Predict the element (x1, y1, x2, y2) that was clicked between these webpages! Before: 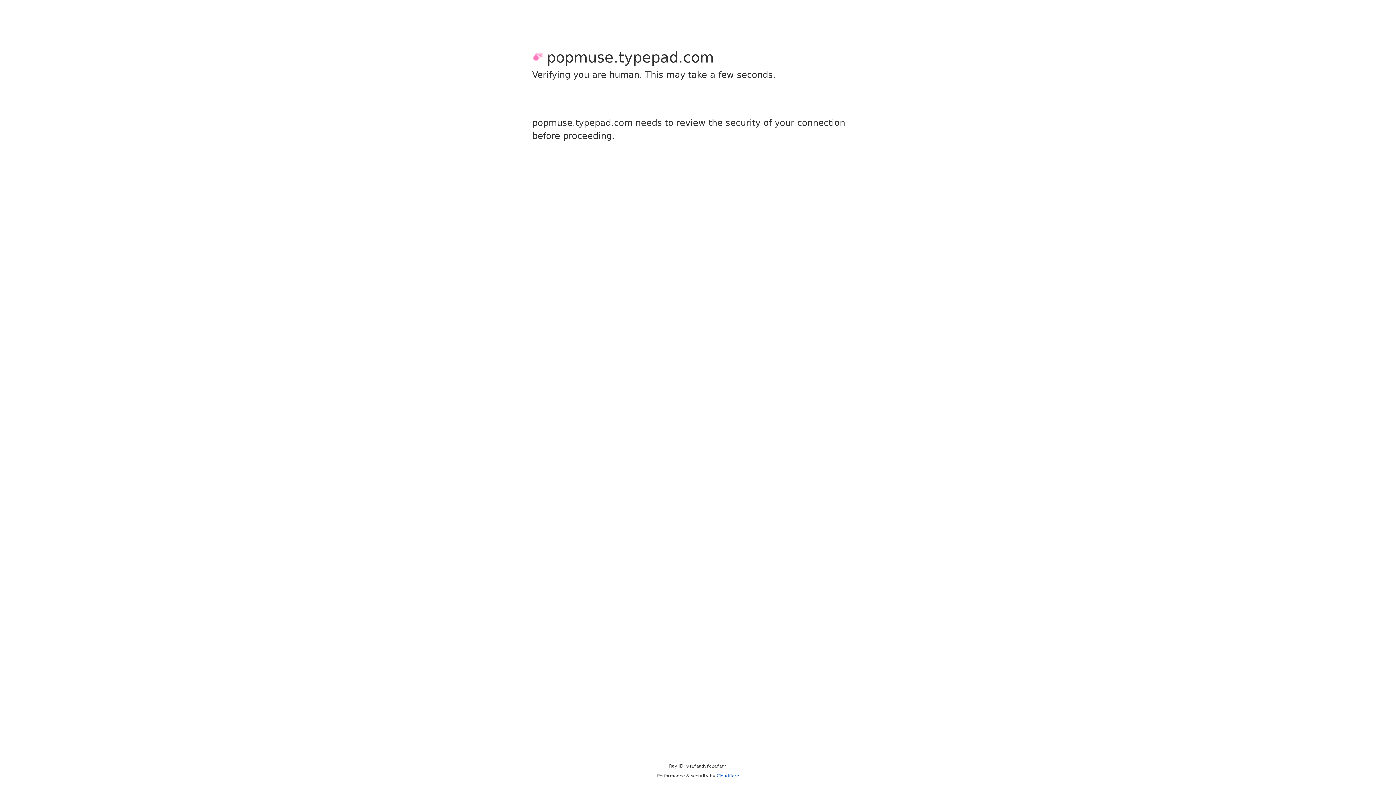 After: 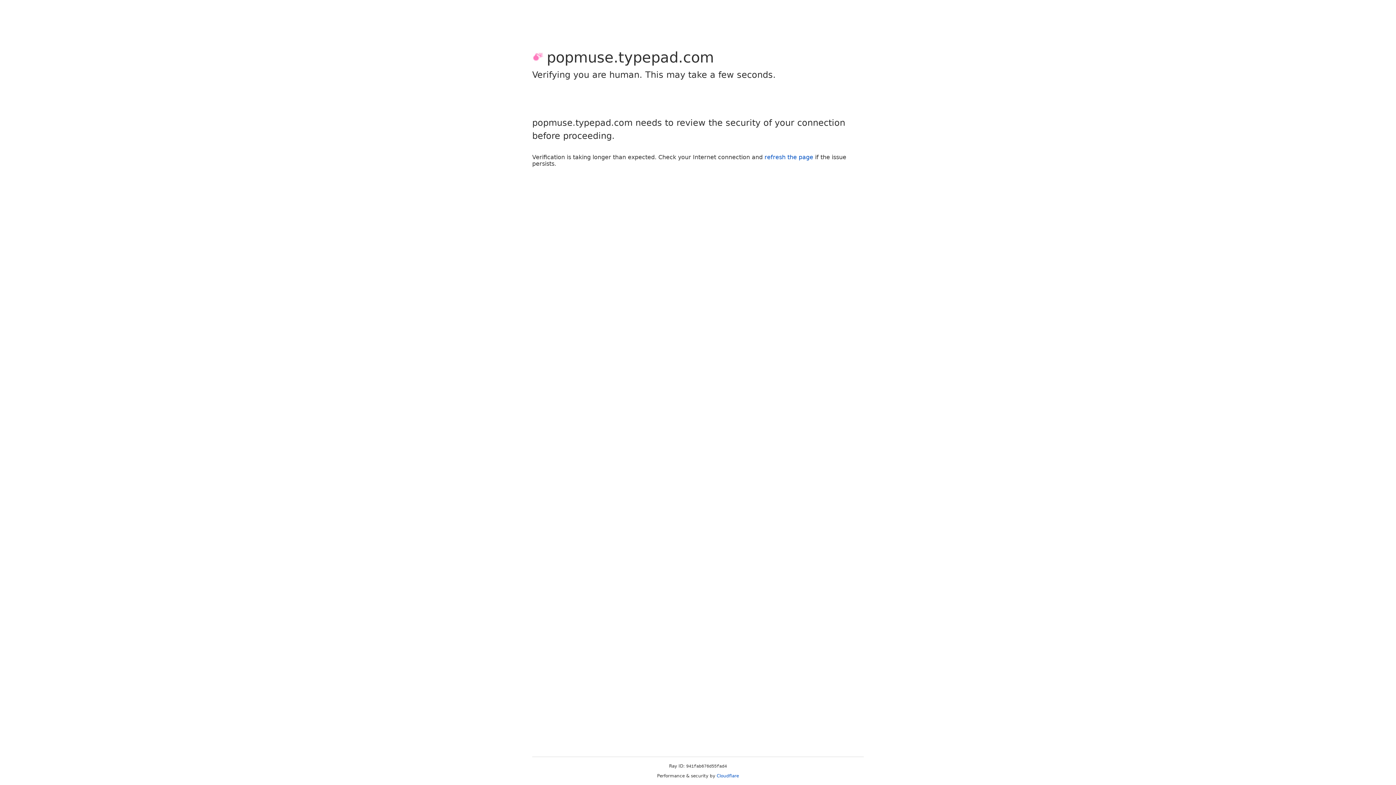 Action: bbox: (716, 773, 739, 778) label: Cloudflare